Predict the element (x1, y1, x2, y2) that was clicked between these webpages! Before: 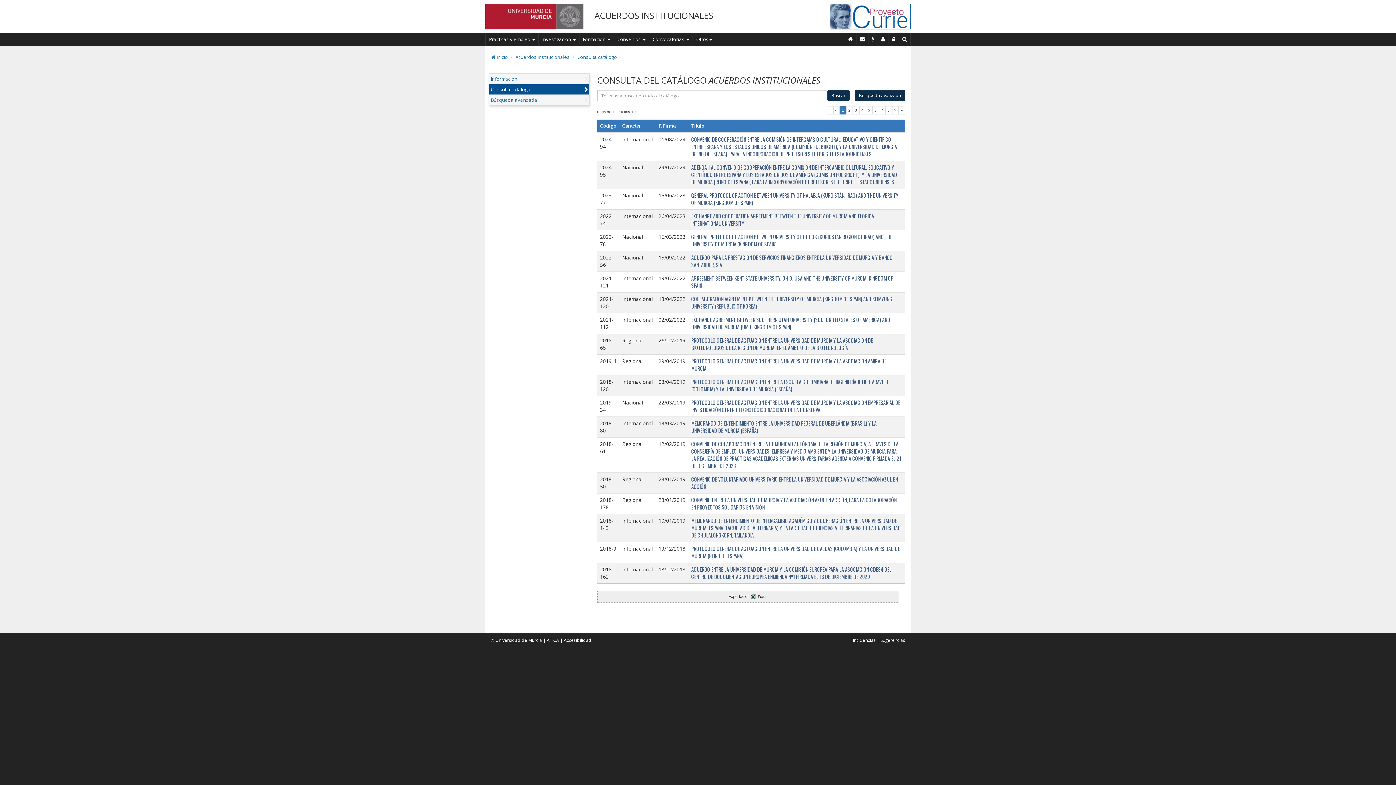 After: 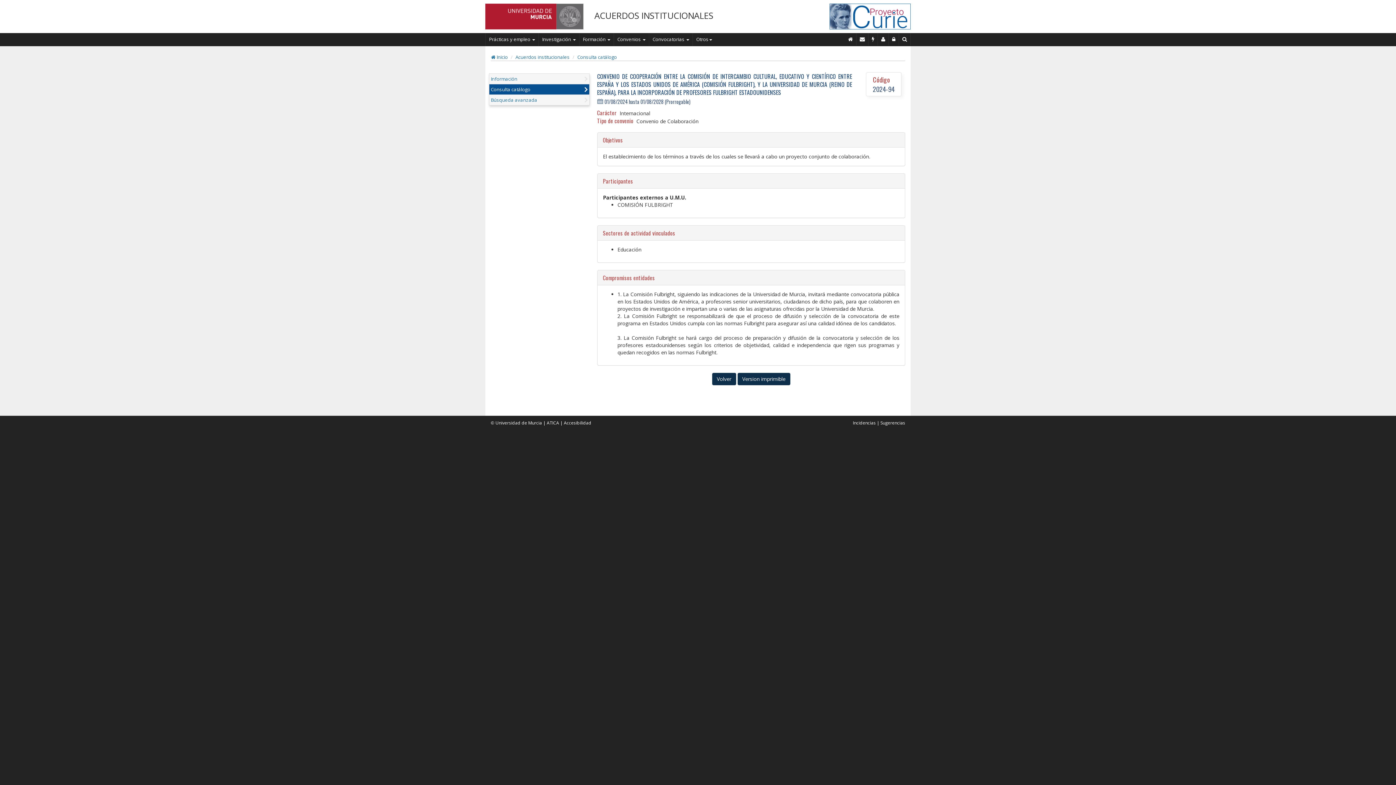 Action: bbox: (691, 135, 897, 157) label: CONVENIO DE COOPERACIÓN ENTRE LA COMISIÓN DE INTERCAMBIO CULTURAL, EDUCATIVO Y CIENTÍFICO ENTRE ESPAÑA Y LOS ESTADOS UNIDOS DE AMÉRICA (COMISIÓN FULBRIGHT), Y LA UNIVERSIDAD DE MURCIA (REINO DE ESPAÑA), PARA LA INCORPORACIÓN DE PROFESORES FULBRIGHT ESTADOUNIDENSES